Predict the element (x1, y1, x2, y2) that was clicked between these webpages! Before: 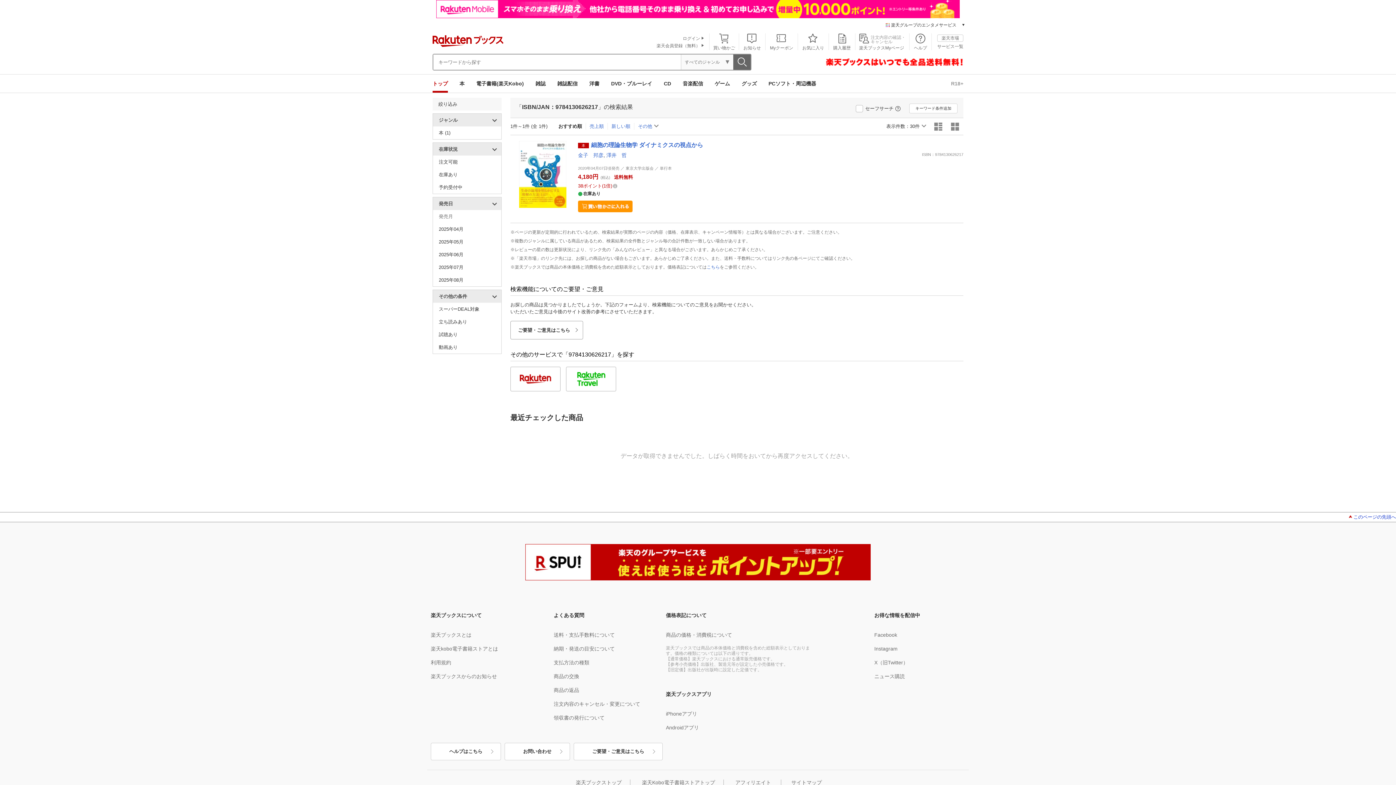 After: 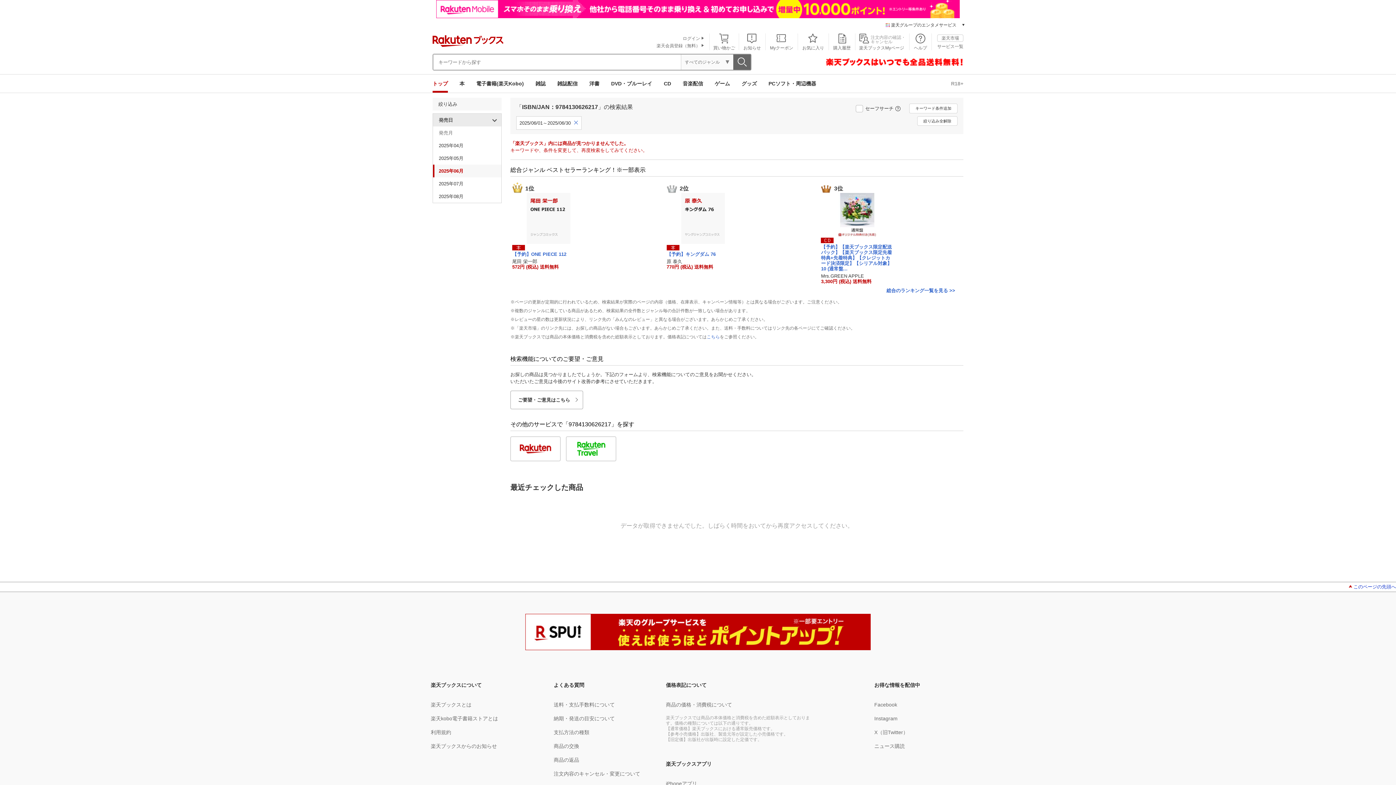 Action: bbox: (433, 248, 501, 261) label: 2025年06月